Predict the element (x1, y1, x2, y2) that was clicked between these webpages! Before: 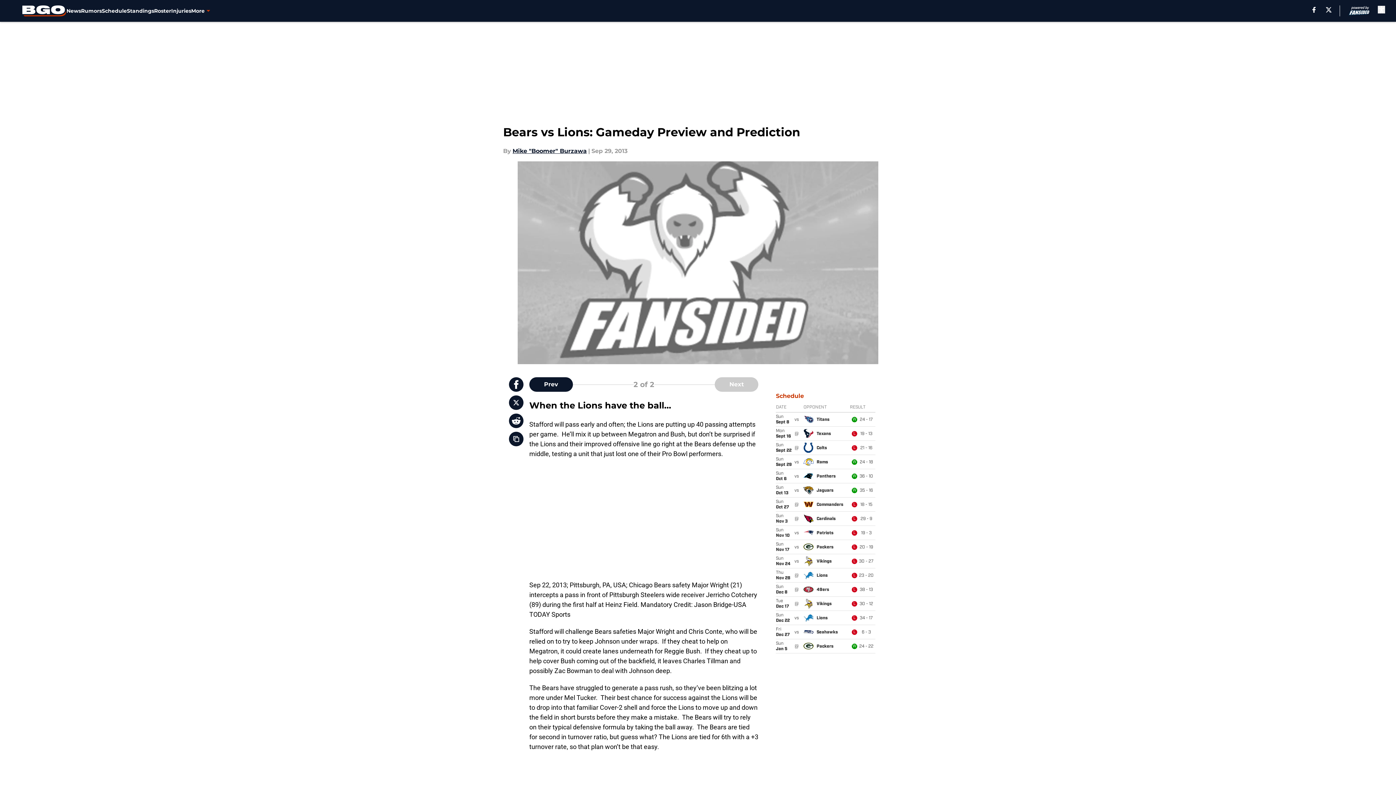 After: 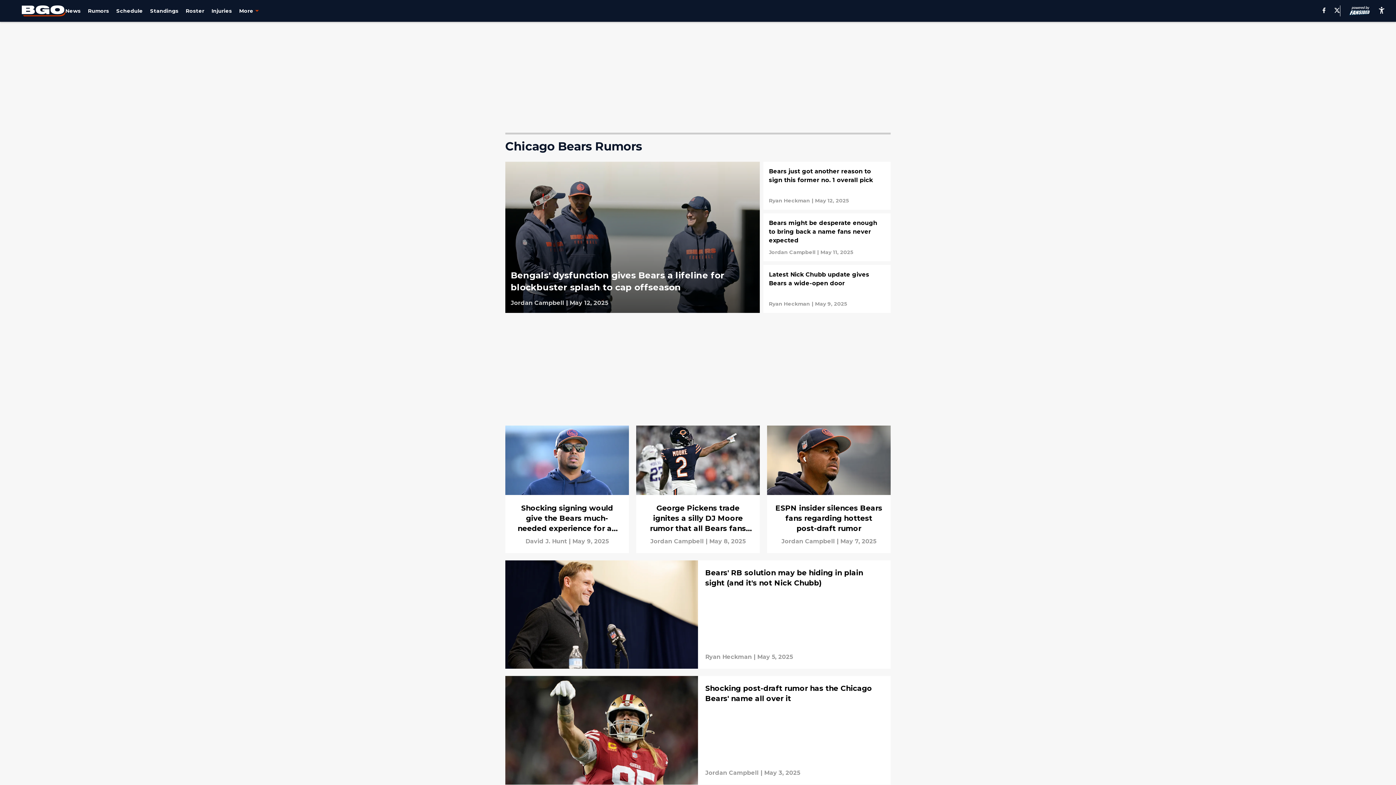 Action: bbox: (81, 0, 101, 21) label: Rumors